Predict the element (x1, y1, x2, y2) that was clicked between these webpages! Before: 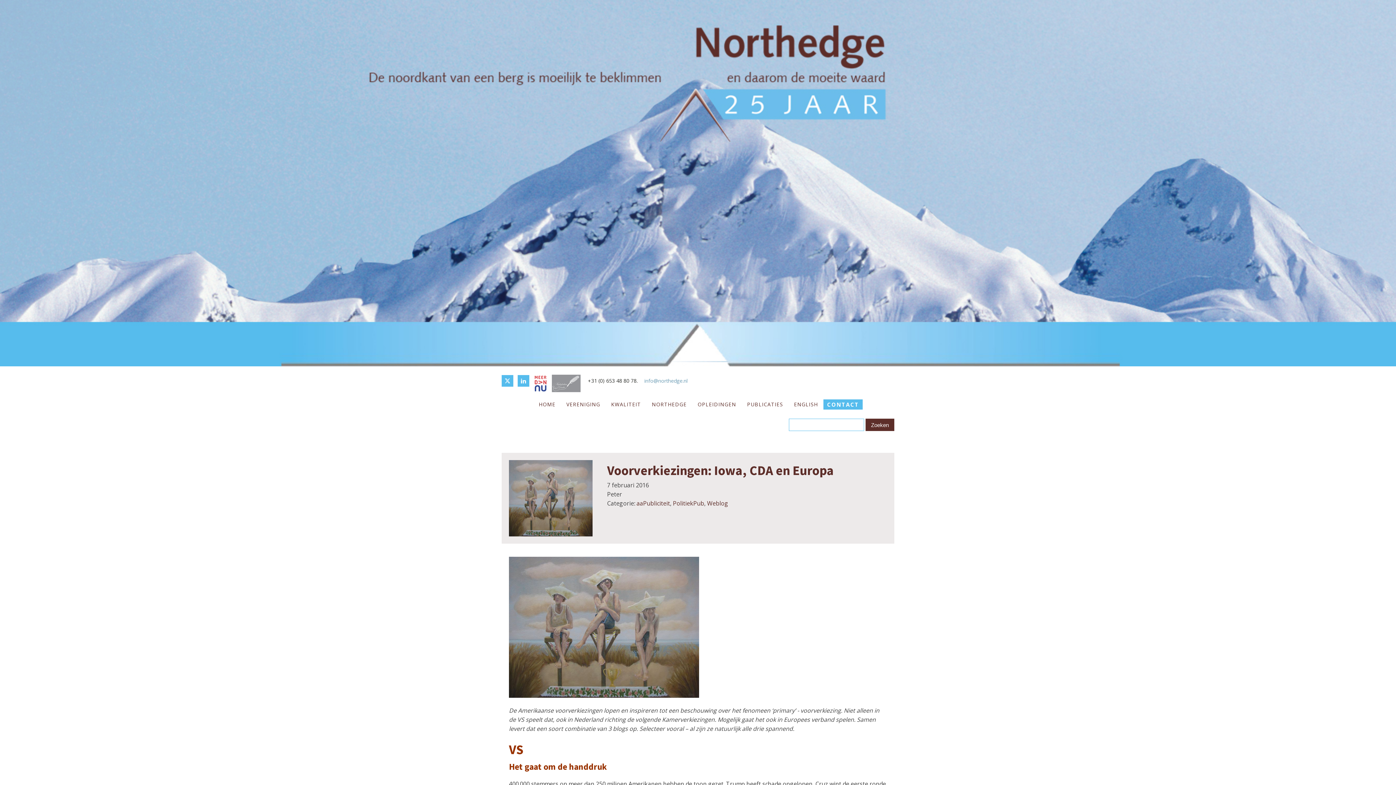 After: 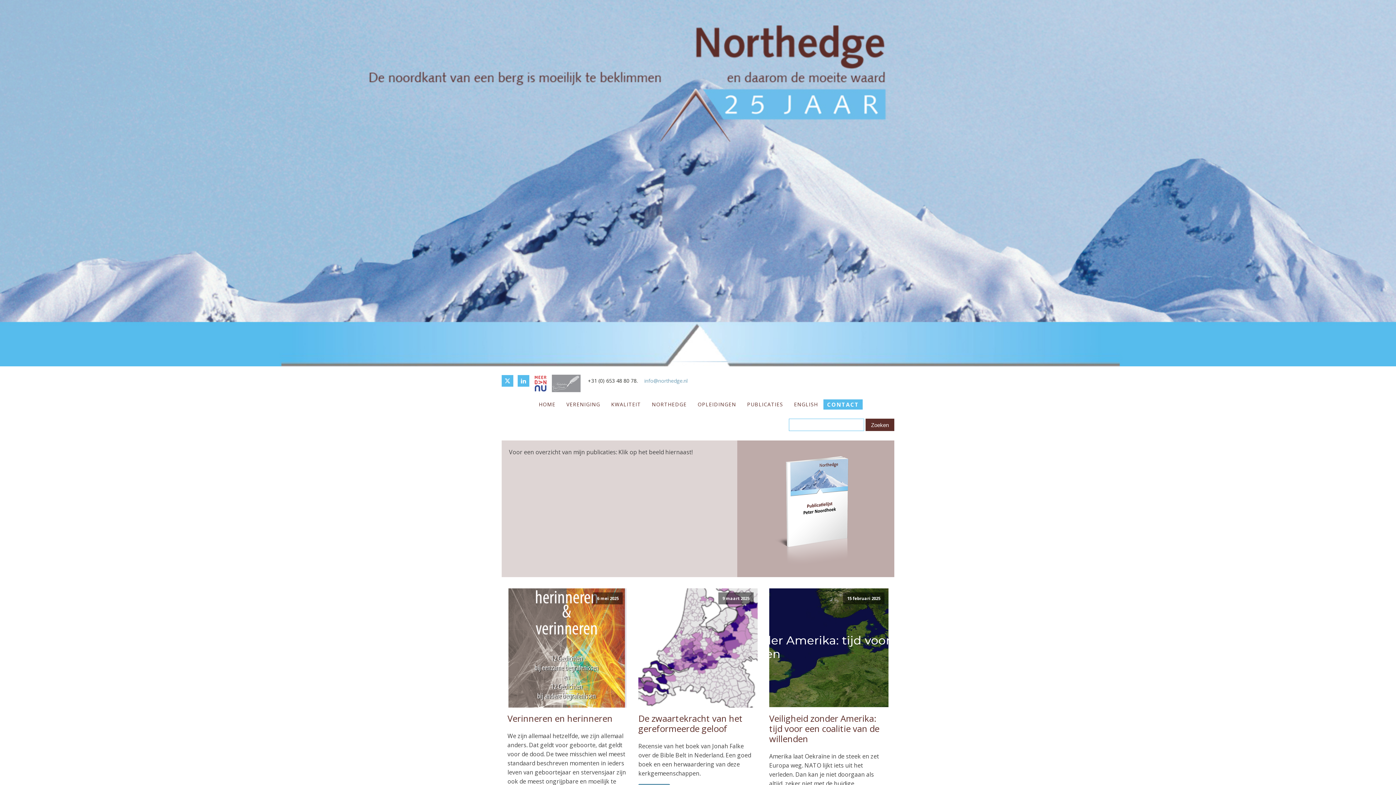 Action: label: Weblog bbox: (707, 499, 728, 507)